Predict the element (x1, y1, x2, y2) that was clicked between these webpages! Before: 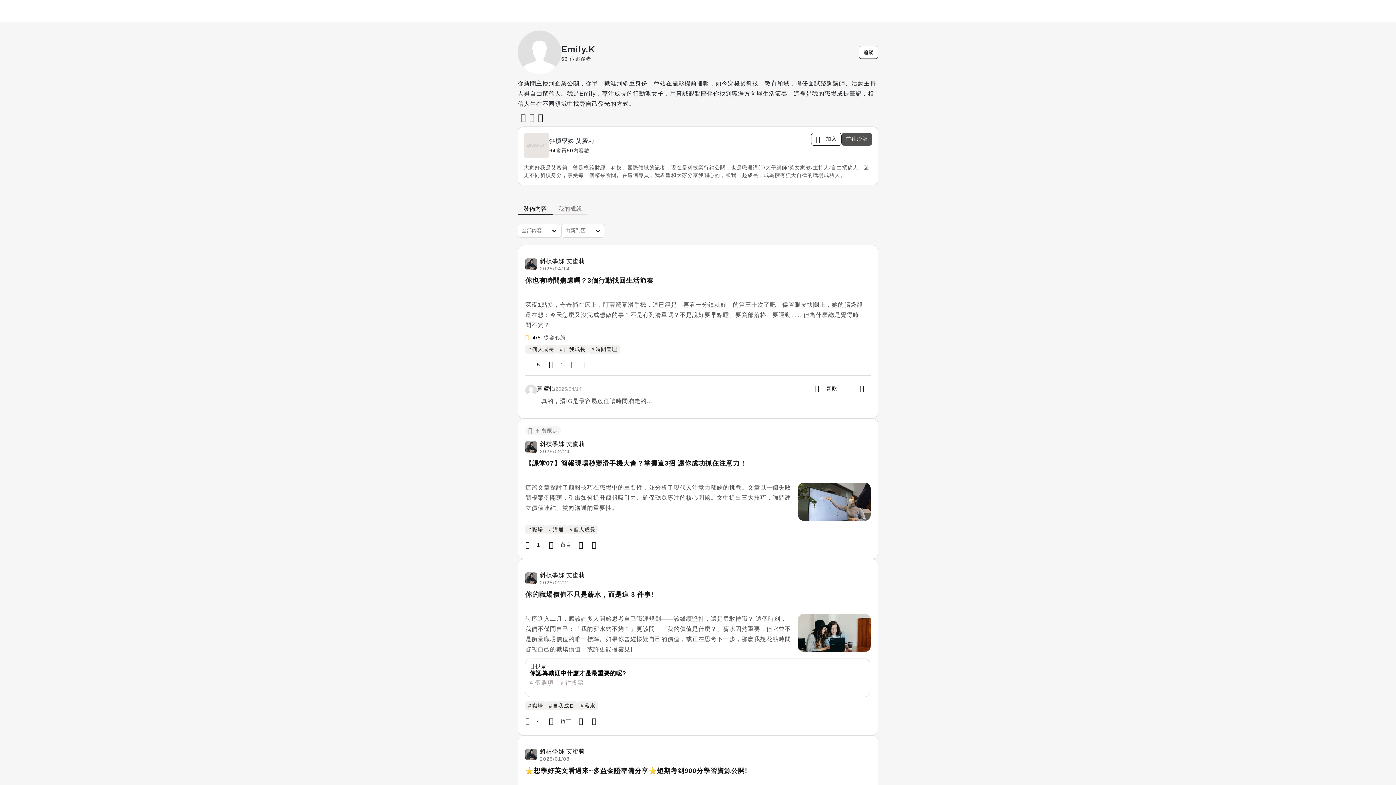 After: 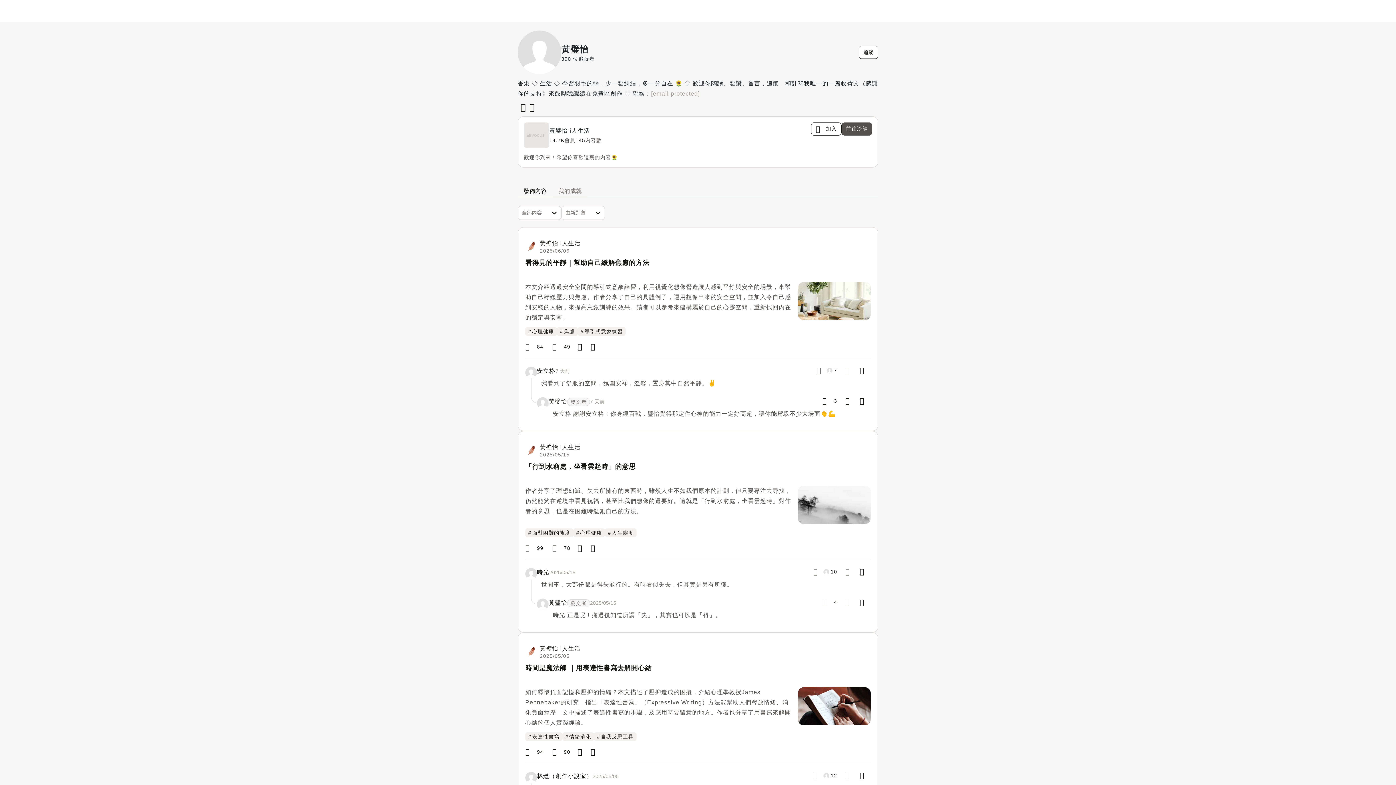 Action: bbox: (525, 384, 537, 396)